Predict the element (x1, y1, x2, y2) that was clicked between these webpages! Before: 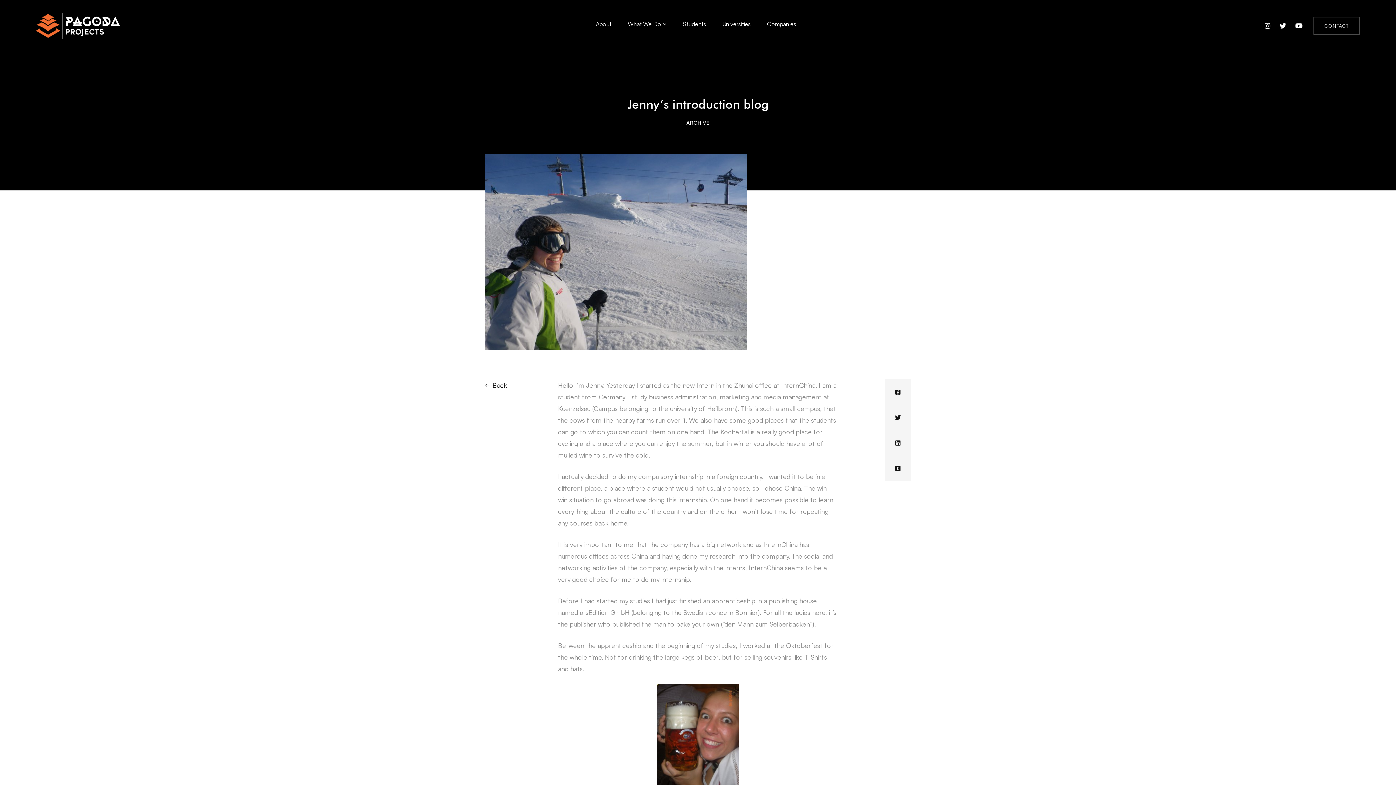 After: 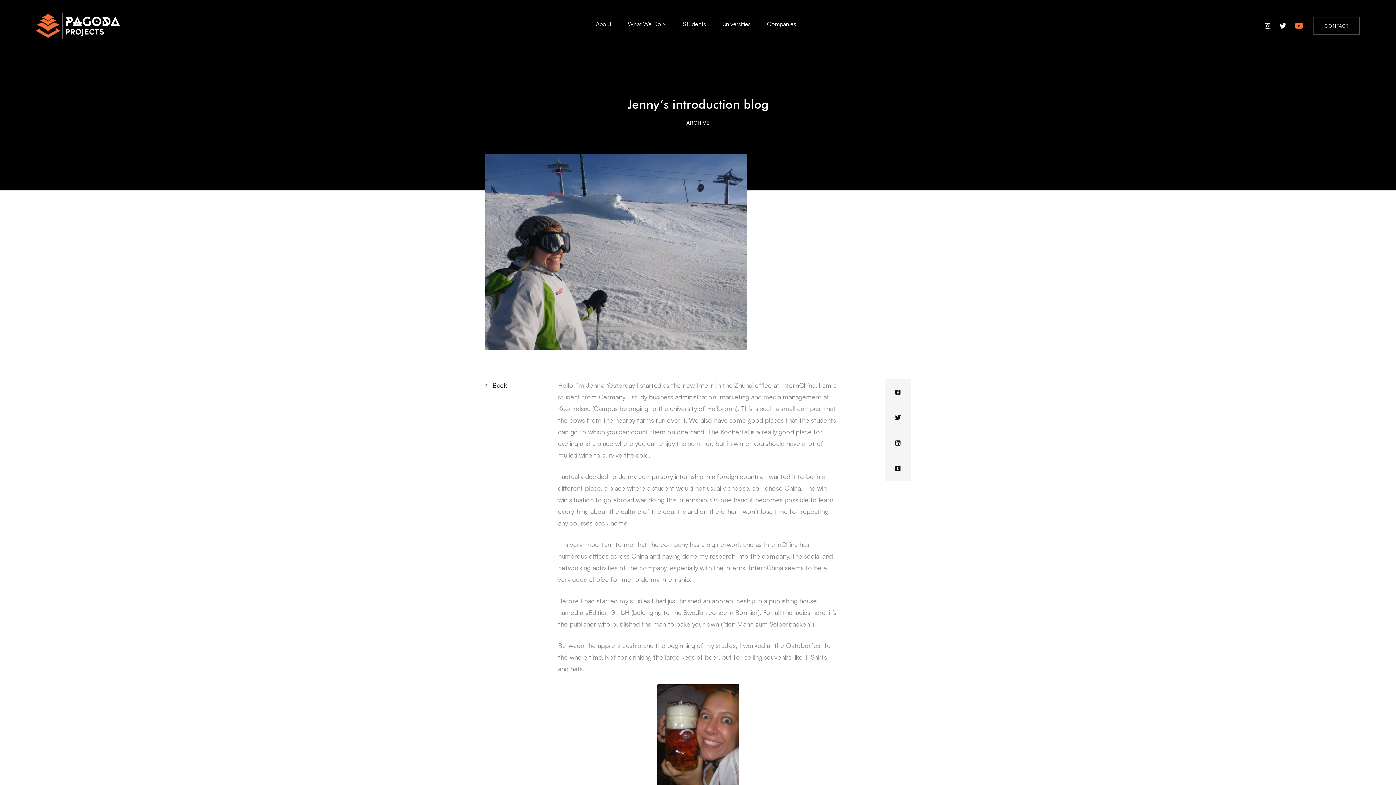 Action: bbox: (1292, 19, 1306, 31)